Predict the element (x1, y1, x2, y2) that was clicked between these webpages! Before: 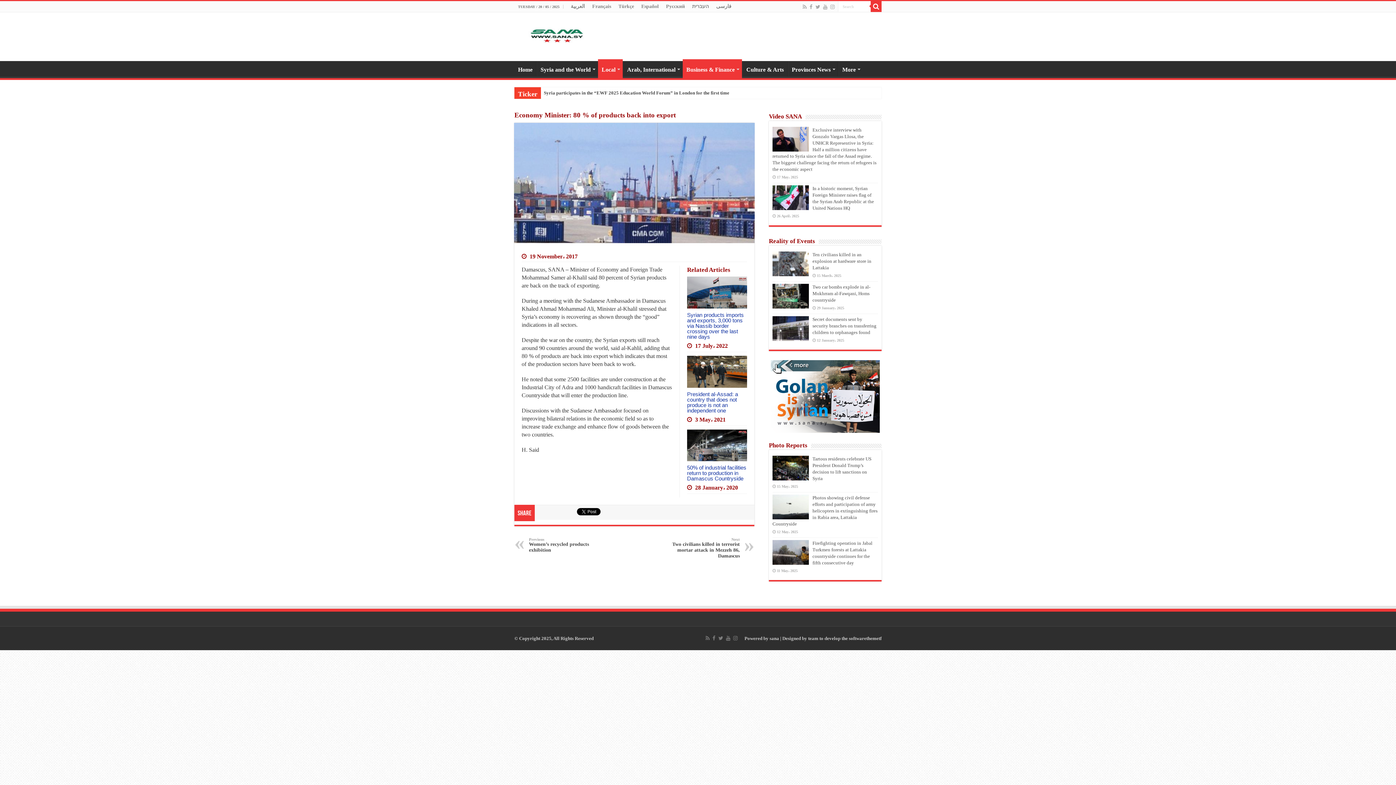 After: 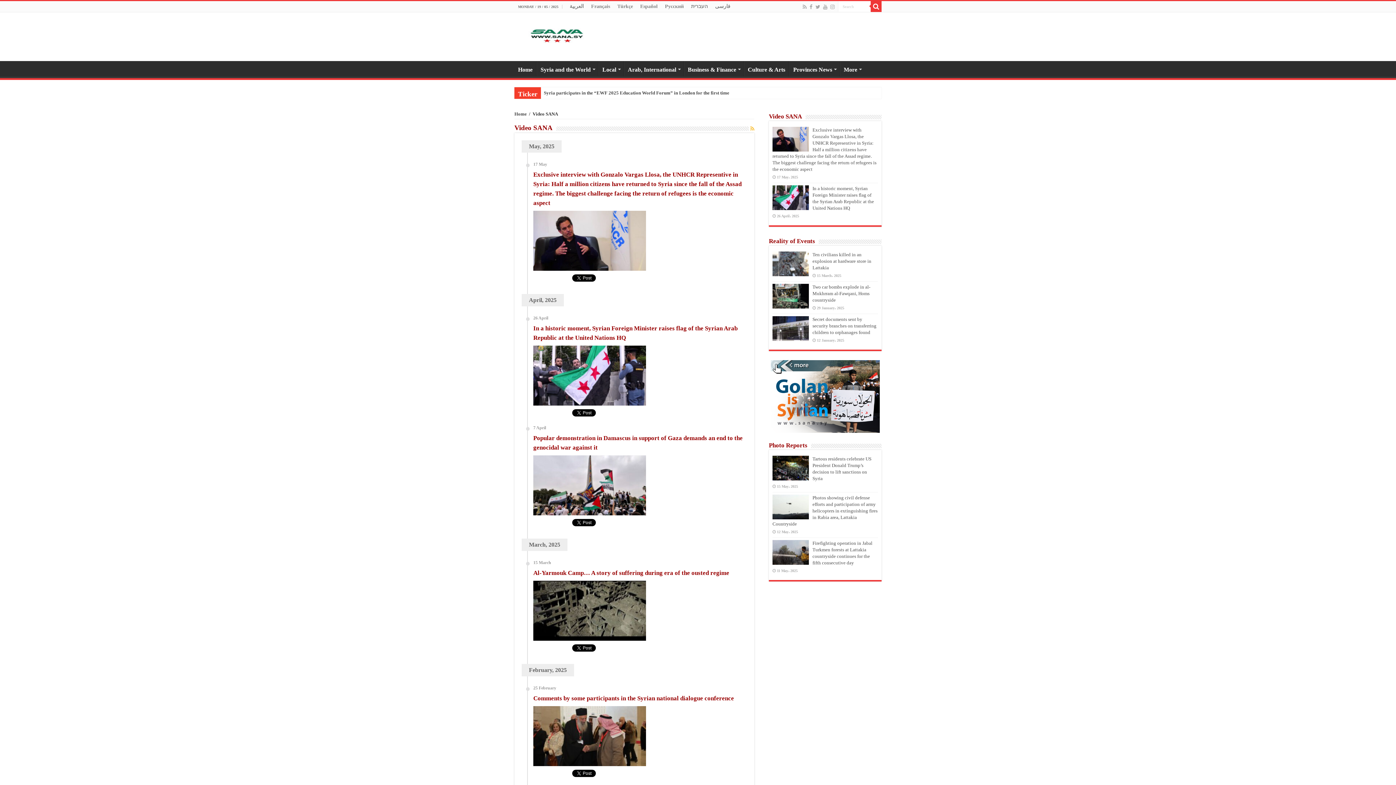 Action: bbox: (769, 113, 802, 120) label: Video SANA